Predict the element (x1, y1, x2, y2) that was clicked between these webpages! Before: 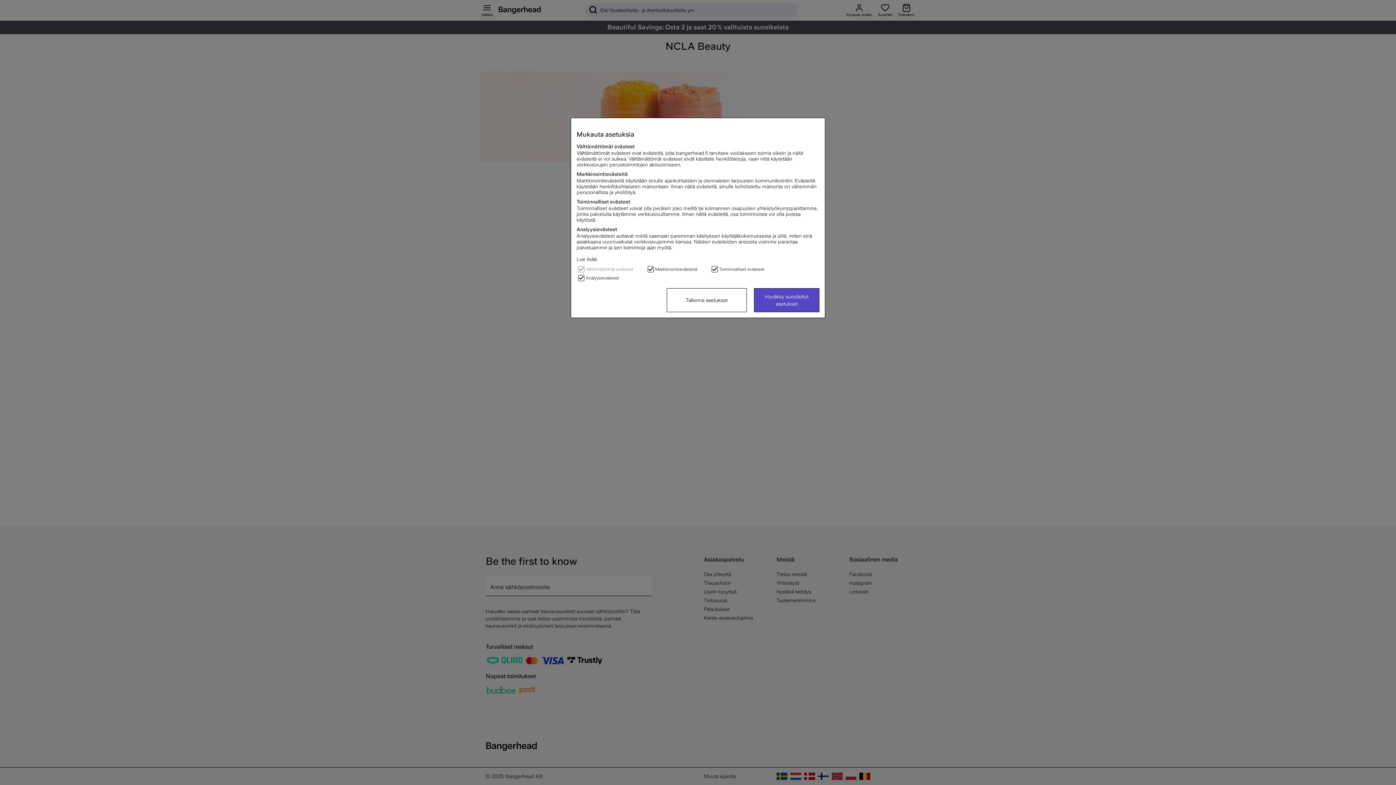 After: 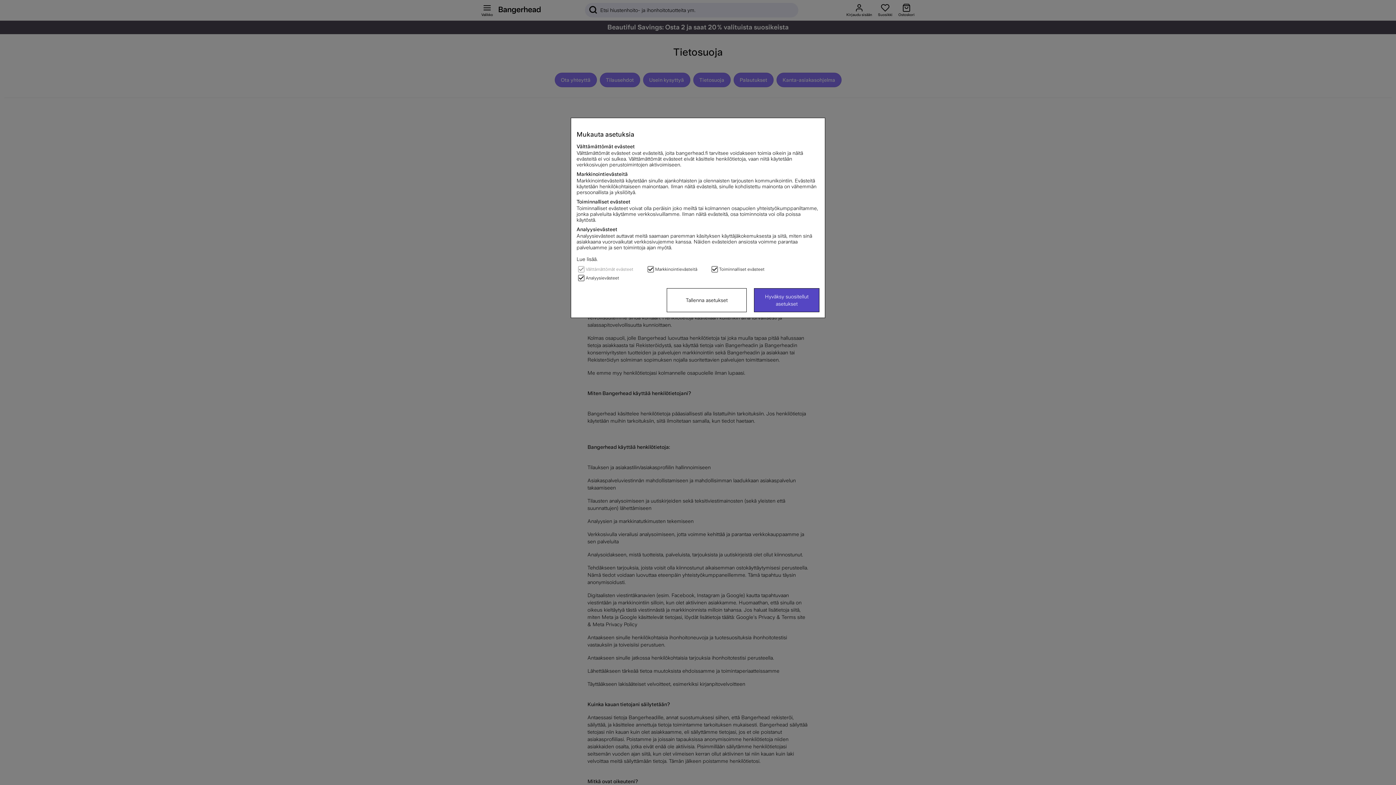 Action: bbox: (576, 256, 597, 262) label: Lue lisää.